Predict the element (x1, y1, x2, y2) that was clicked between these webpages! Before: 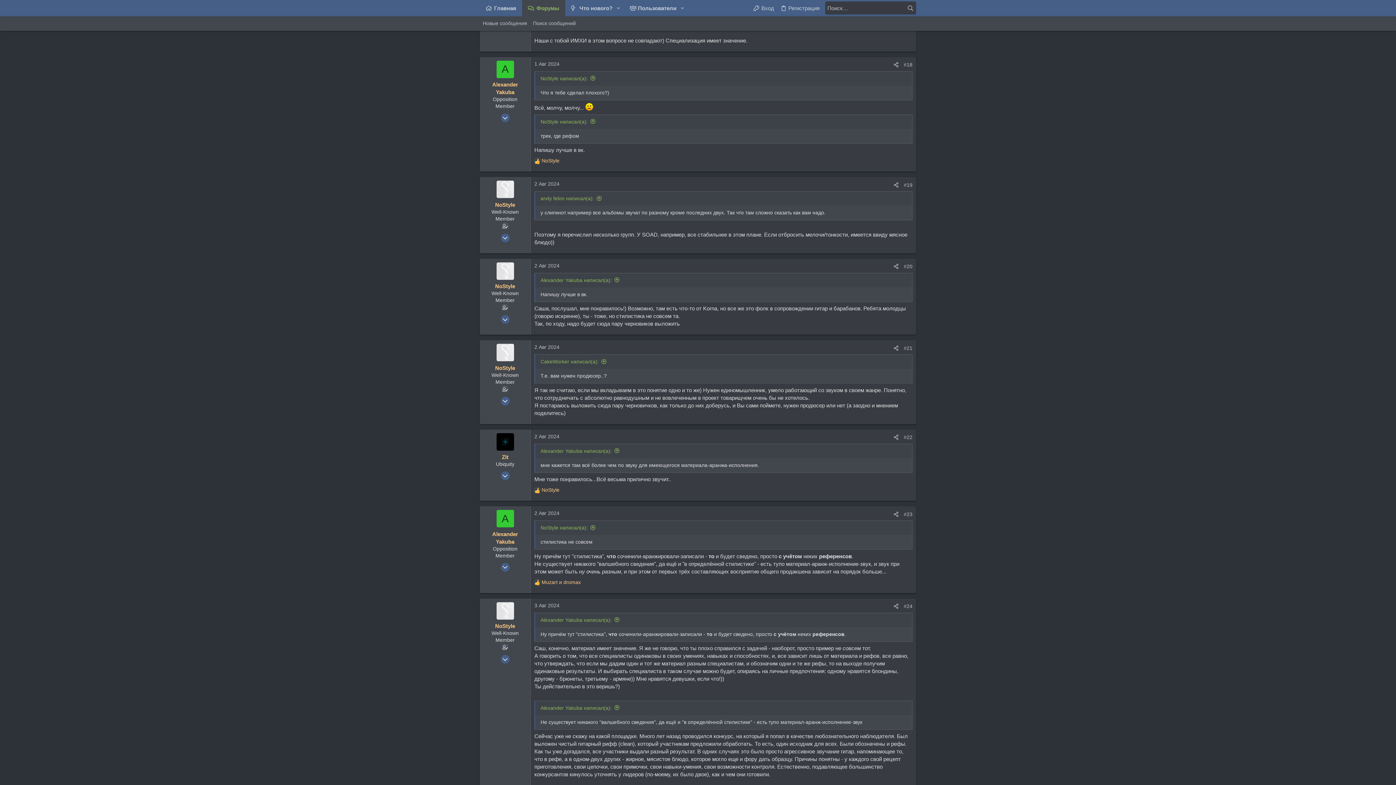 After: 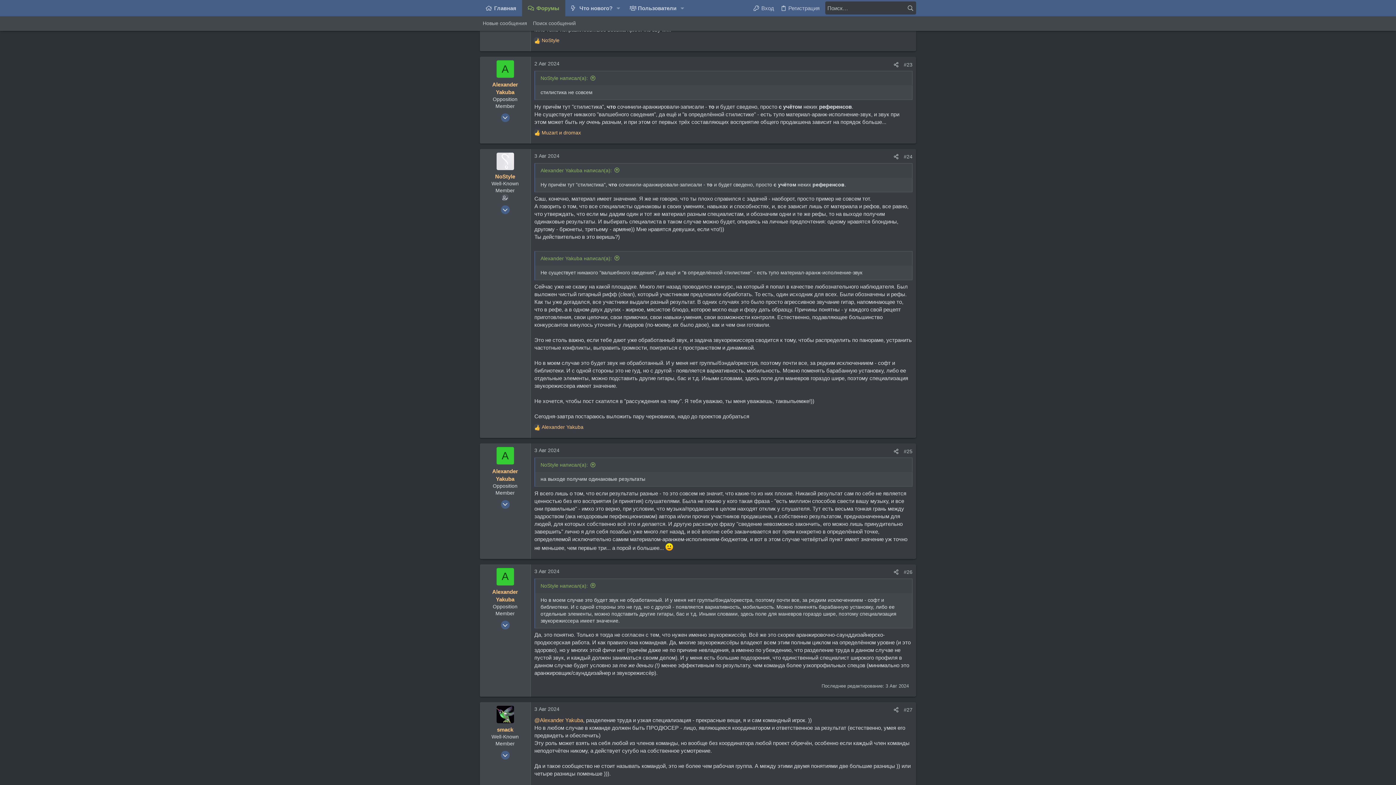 Action: bbox: (540, 705, 620, 711) label: Alexander Yakuba написал(а):